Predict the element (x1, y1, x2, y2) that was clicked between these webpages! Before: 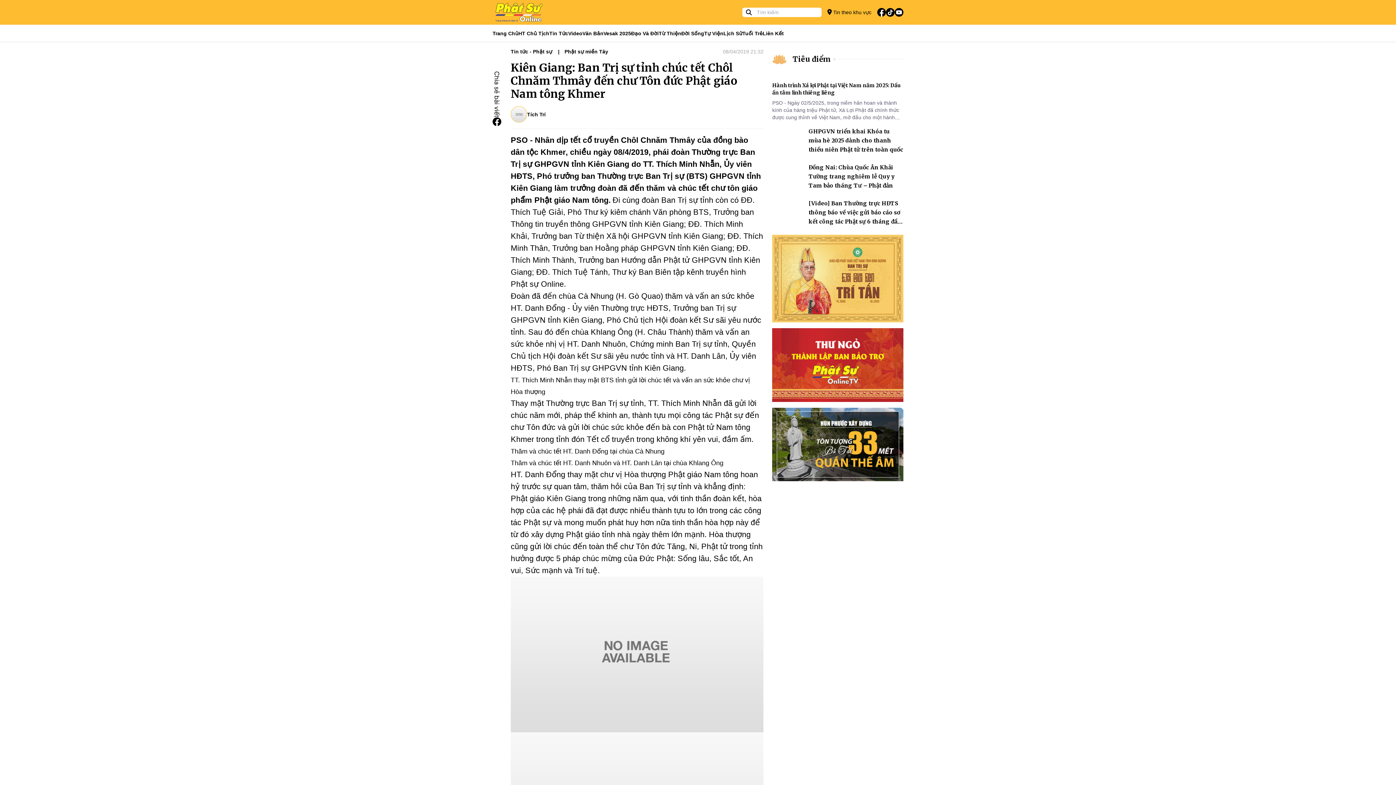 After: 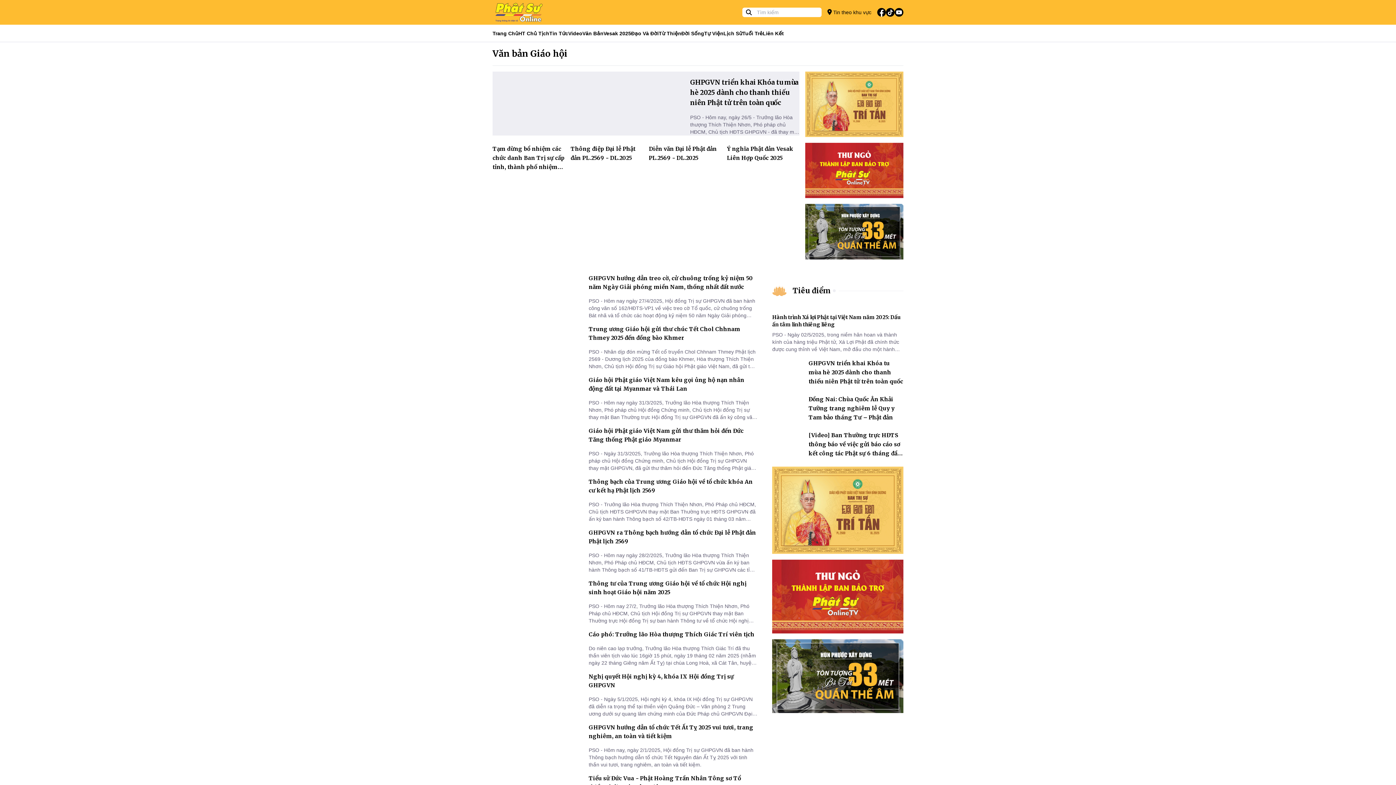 Action: bbox: (582, 24, 603, 41) label: Văn Bản